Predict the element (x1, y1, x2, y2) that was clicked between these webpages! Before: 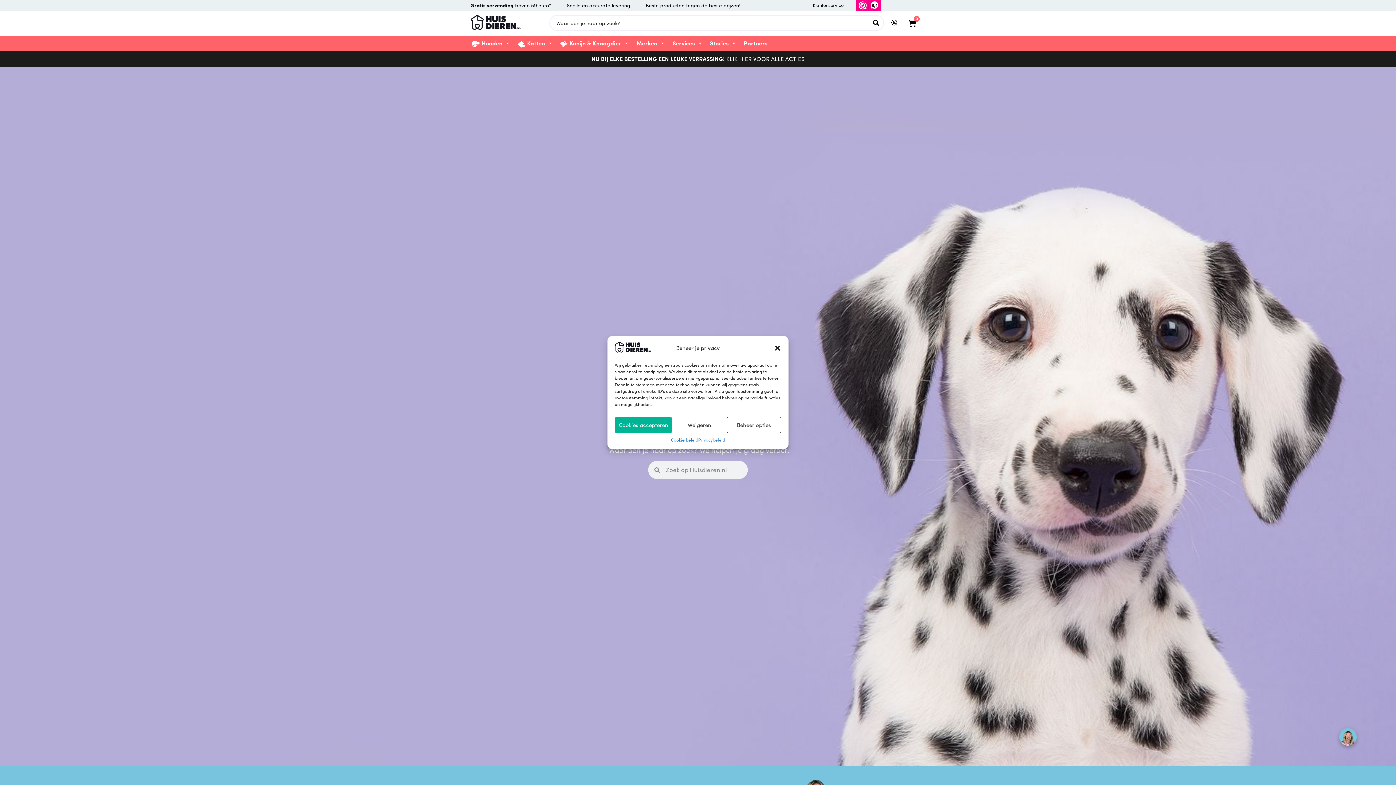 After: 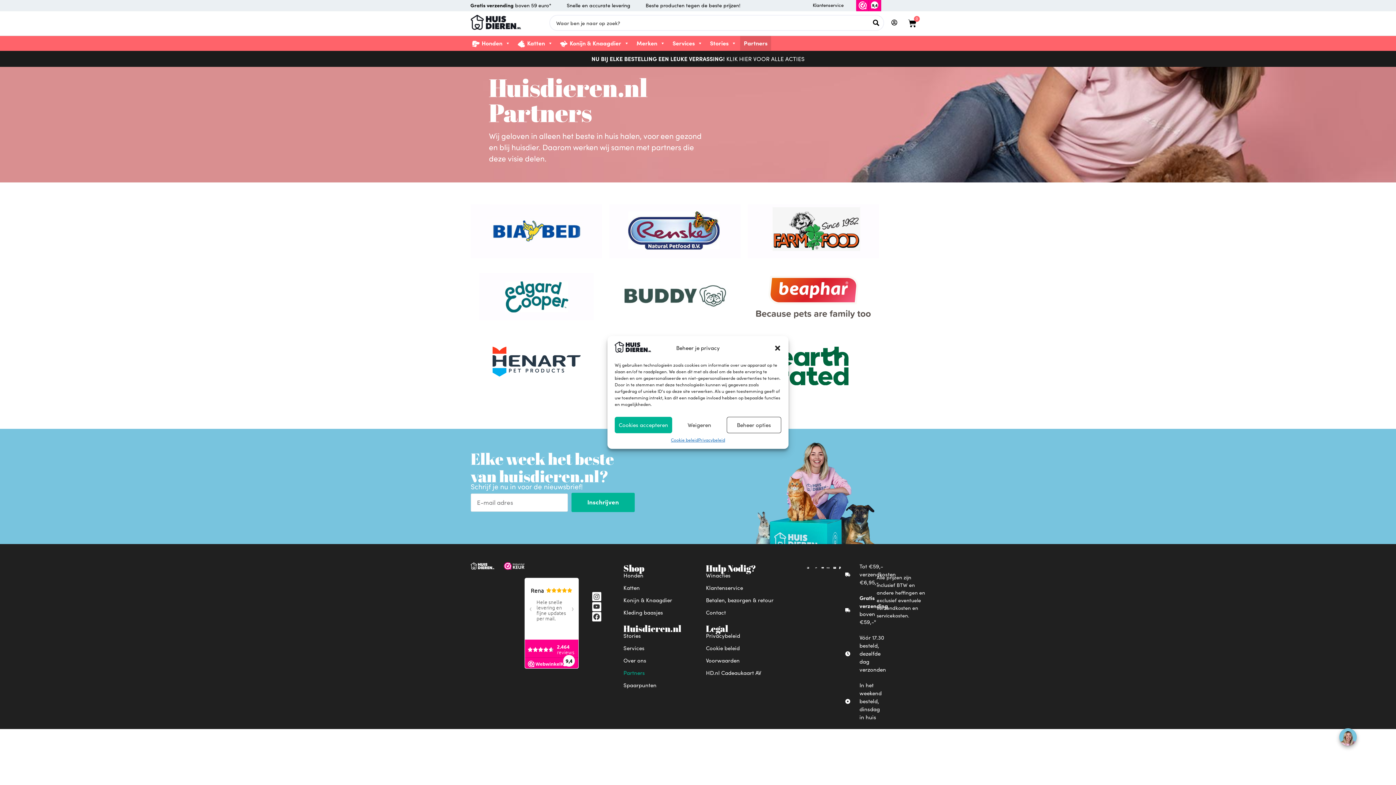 Action: label: Partners bbox: (740, 36, 771, 50)